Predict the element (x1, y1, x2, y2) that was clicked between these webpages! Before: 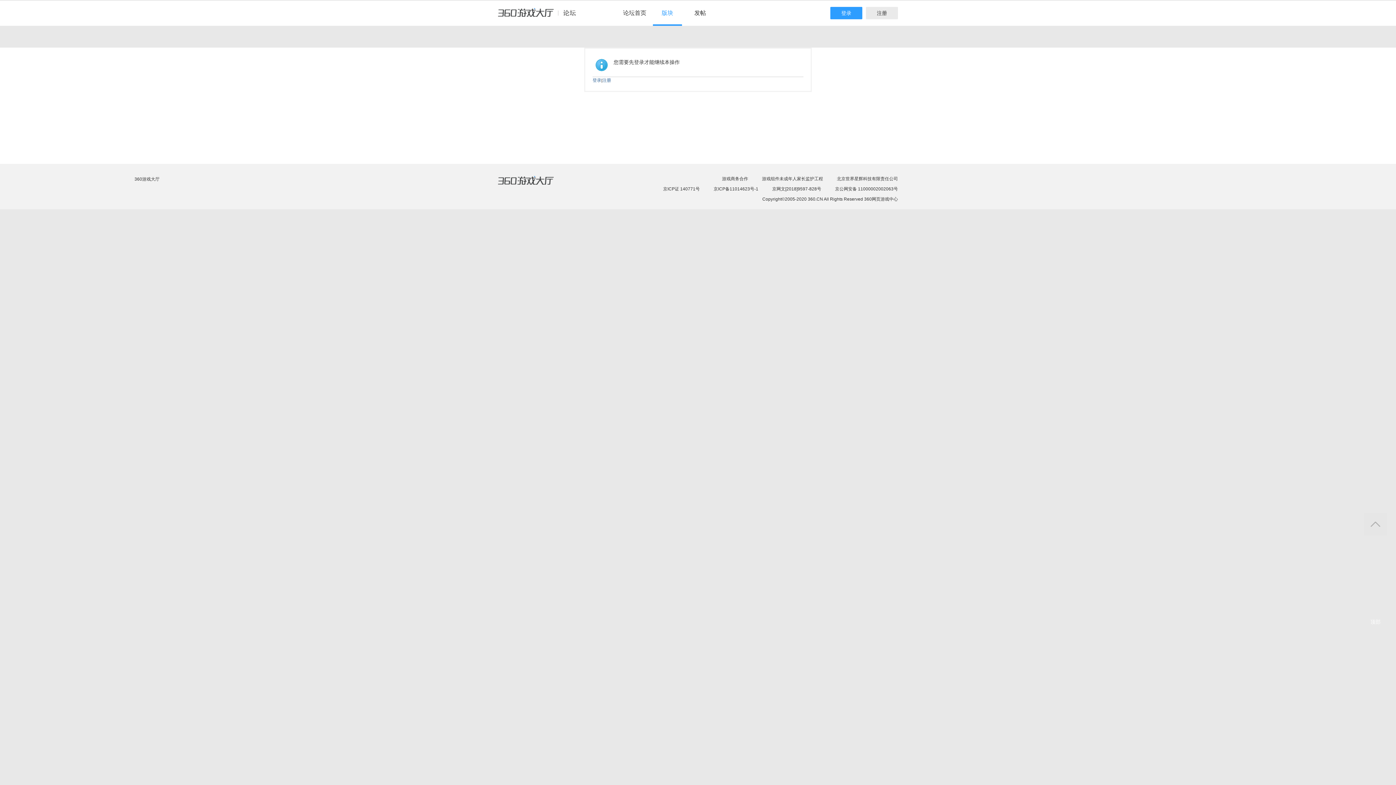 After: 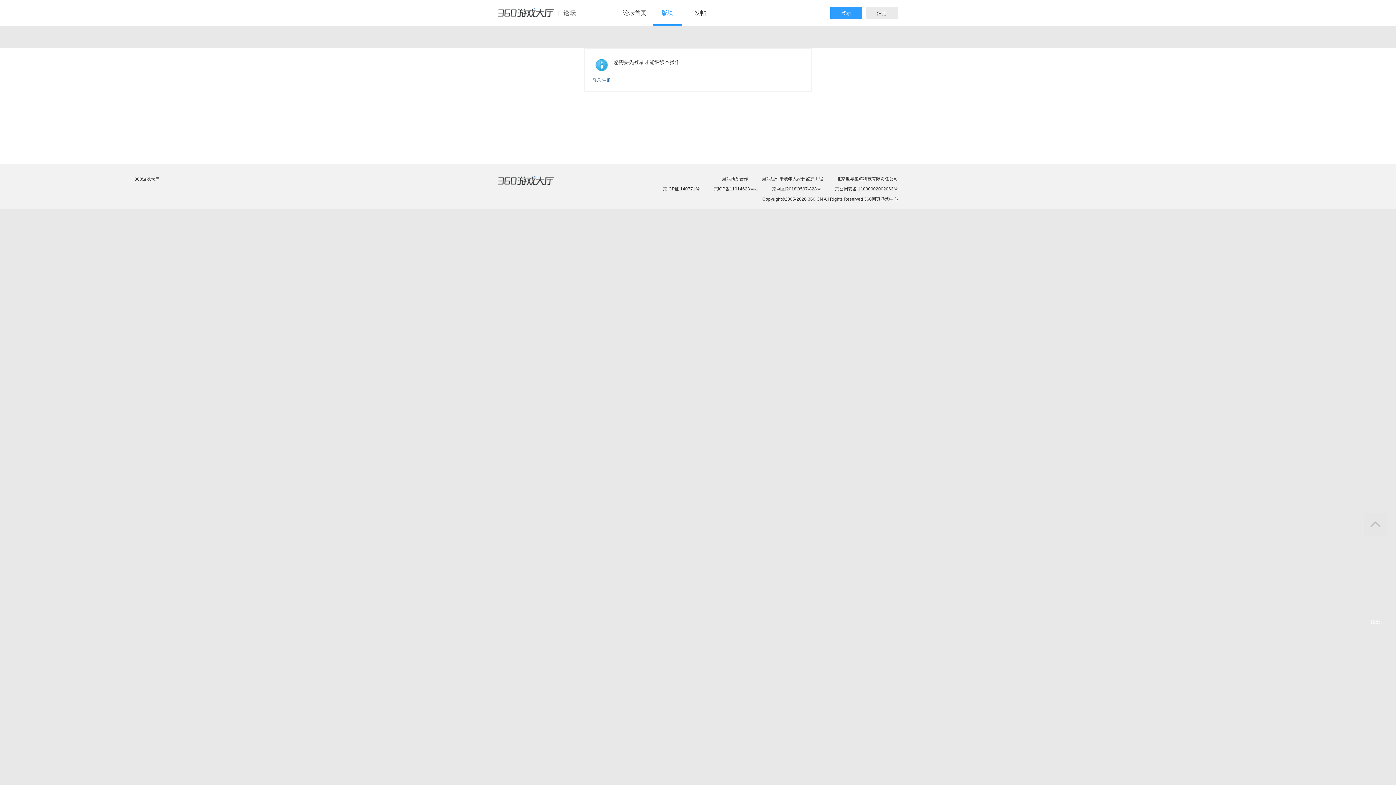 Action: label:  北京世界星辉科技有限责任公司 bbox: (837, 176, 898, 181)